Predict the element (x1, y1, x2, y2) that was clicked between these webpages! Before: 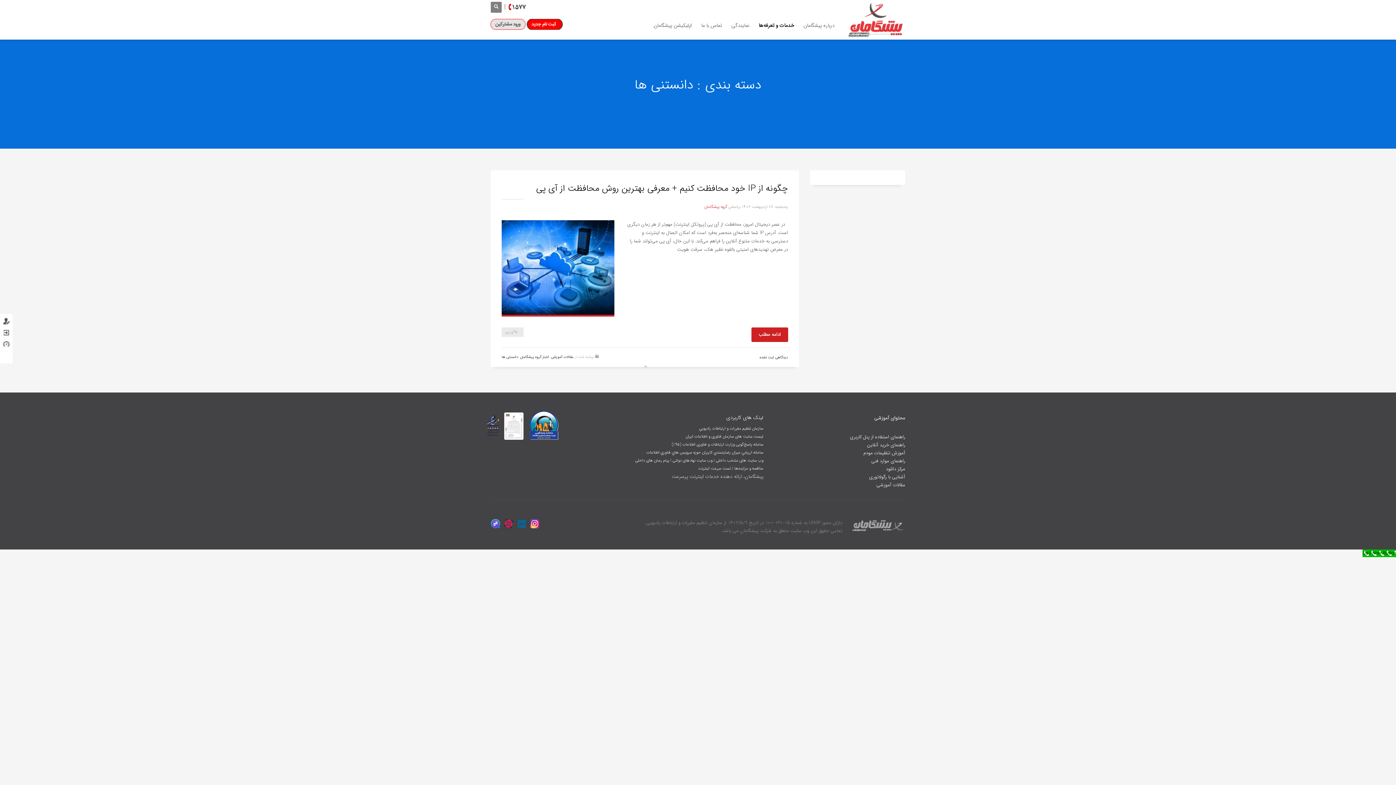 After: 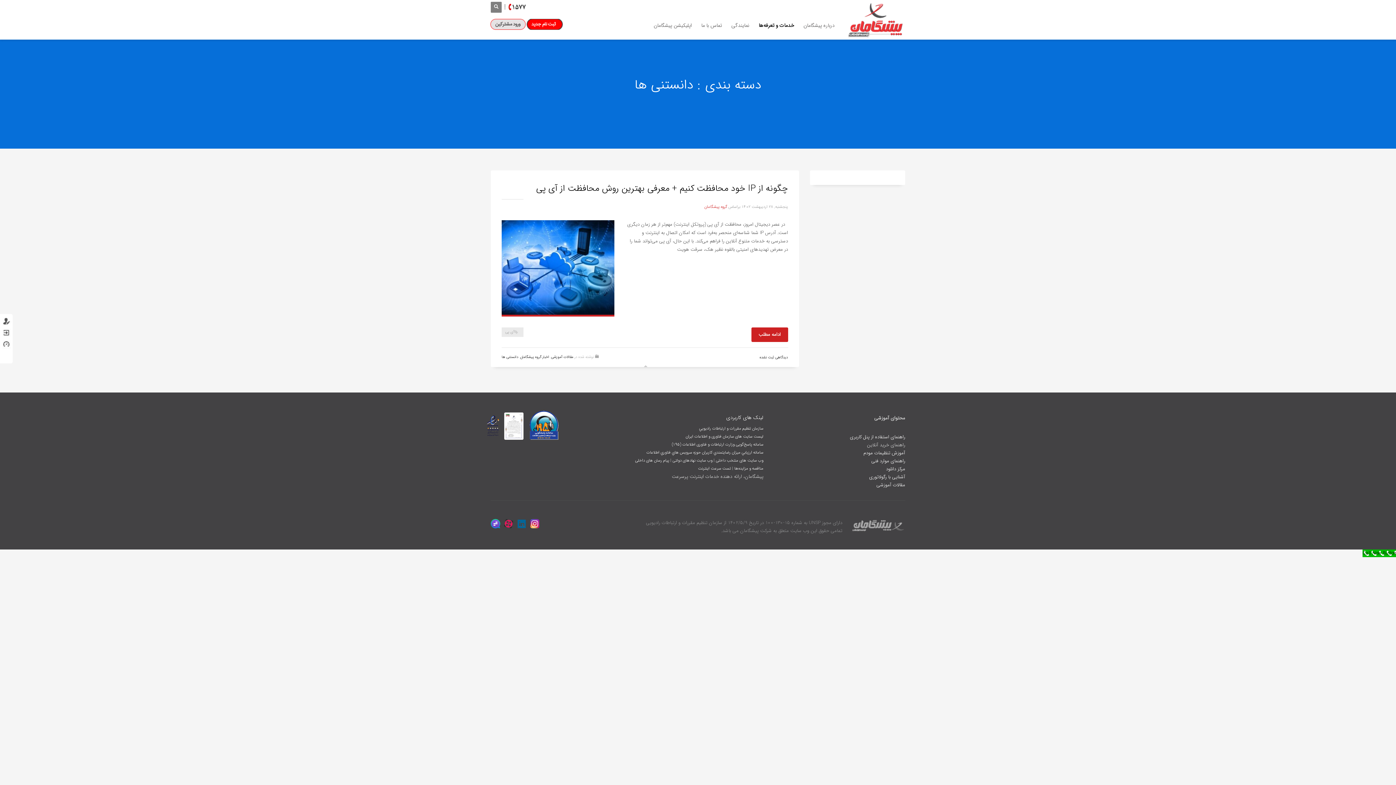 Action: label: راهنمای خرید آنلاین bbox: (867, 441, 905, 449)